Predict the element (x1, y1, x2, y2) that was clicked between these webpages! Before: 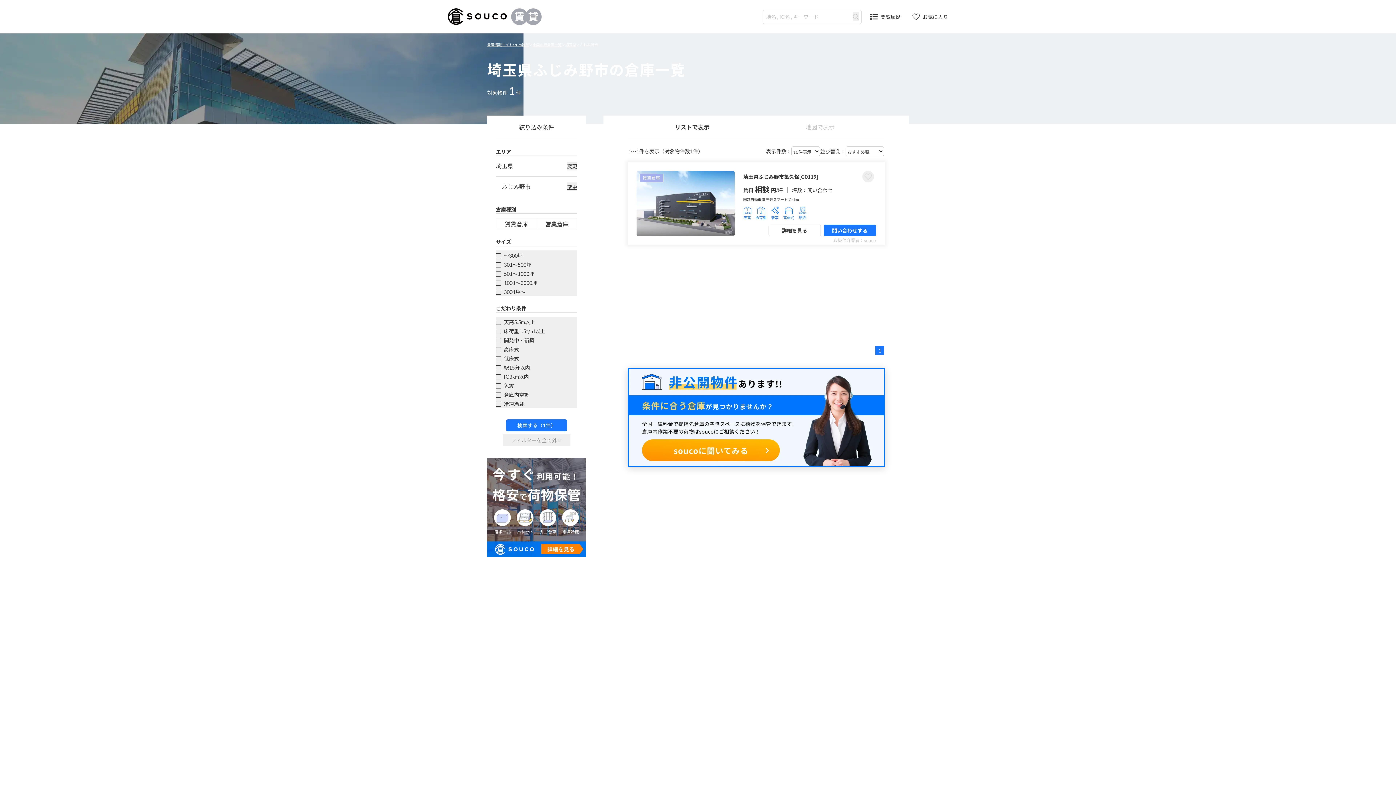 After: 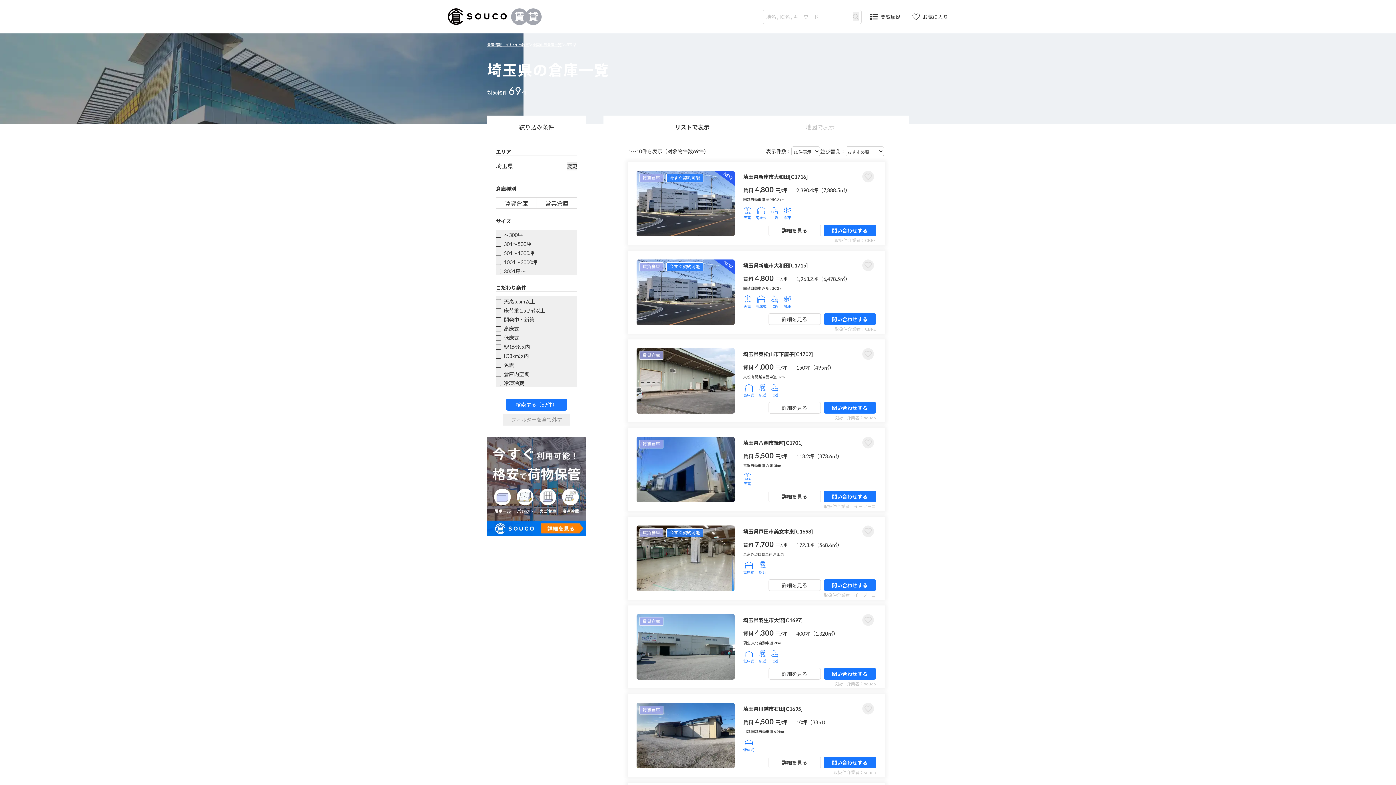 Action: label: 埼玉県 bbox: (565, 42, 576, 46)